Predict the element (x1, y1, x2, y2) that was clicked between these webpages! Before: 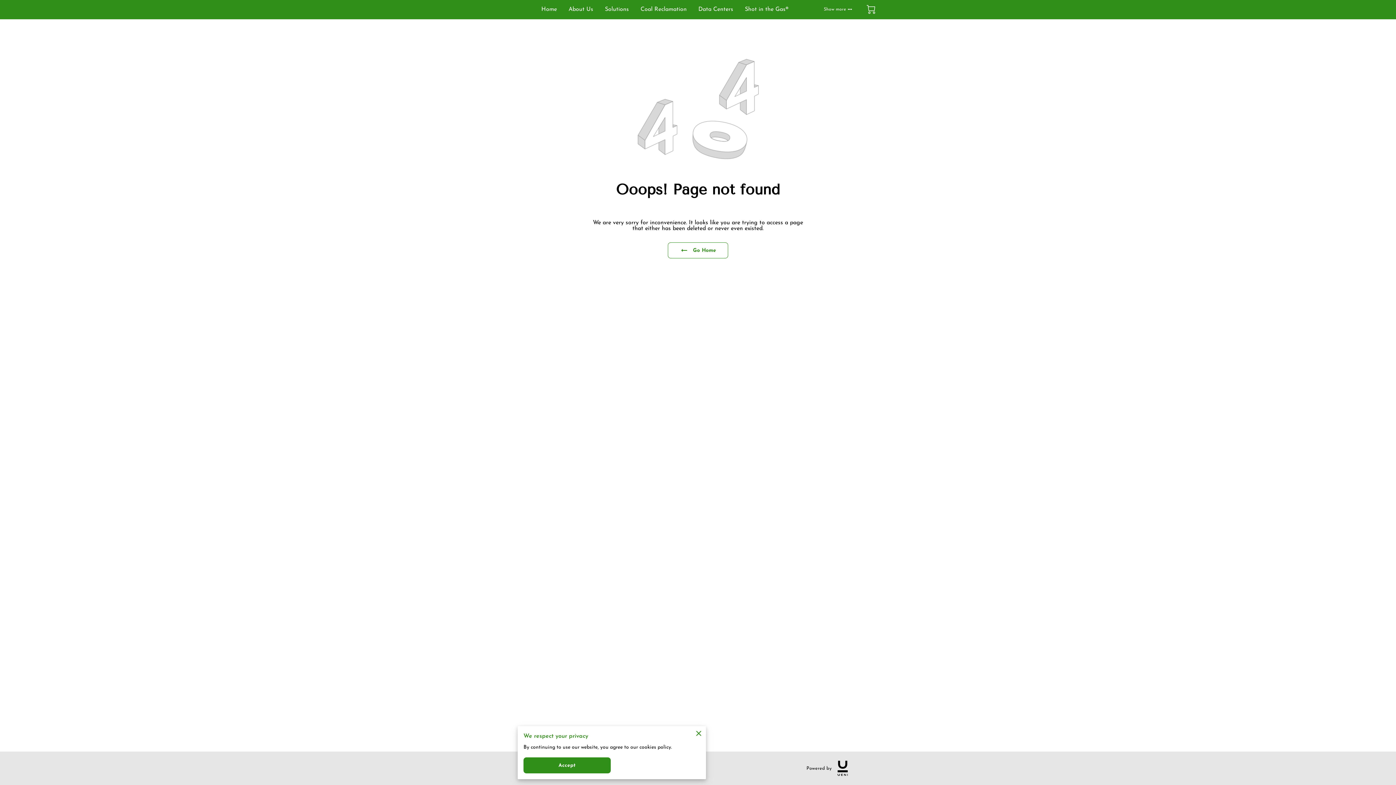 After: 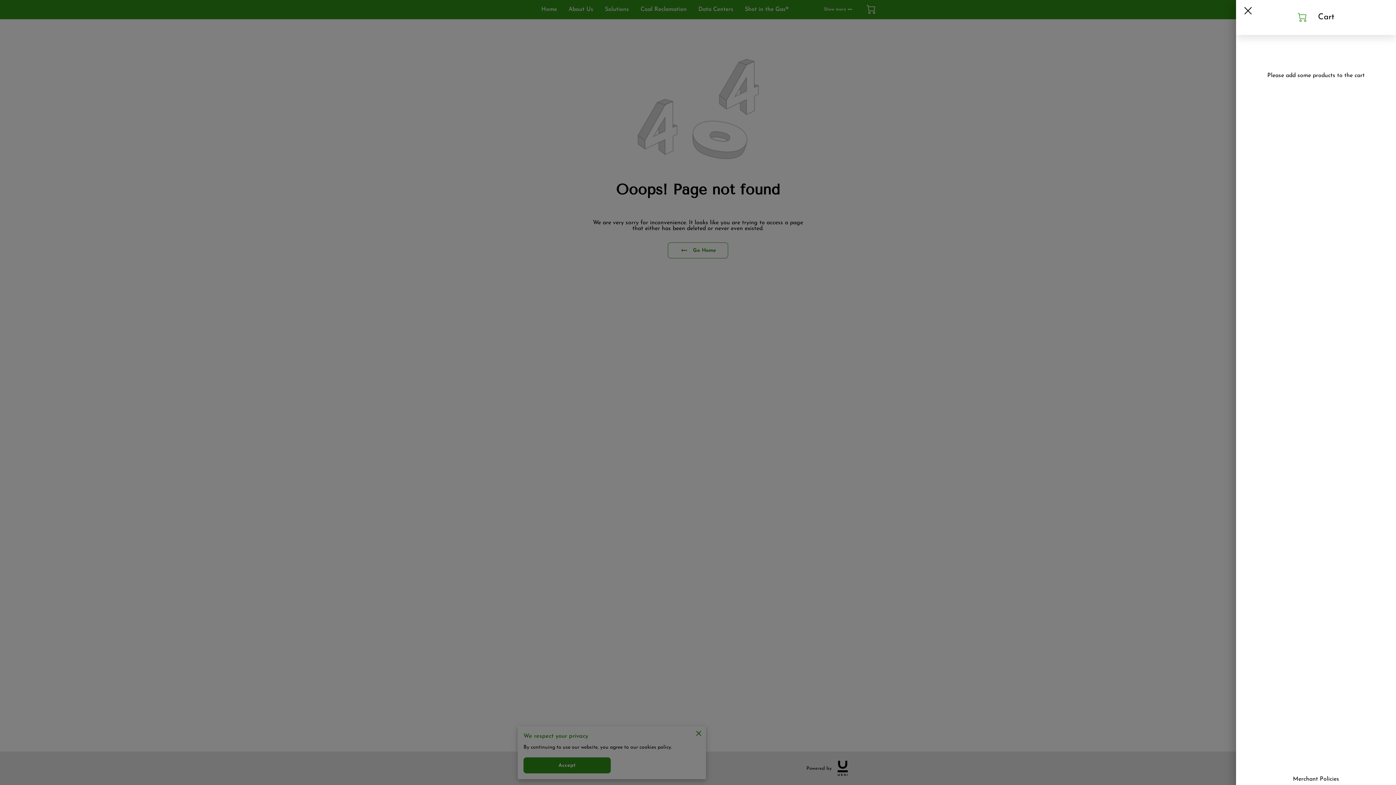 Action: bbox: (866, 5, 875, 13) label: 0